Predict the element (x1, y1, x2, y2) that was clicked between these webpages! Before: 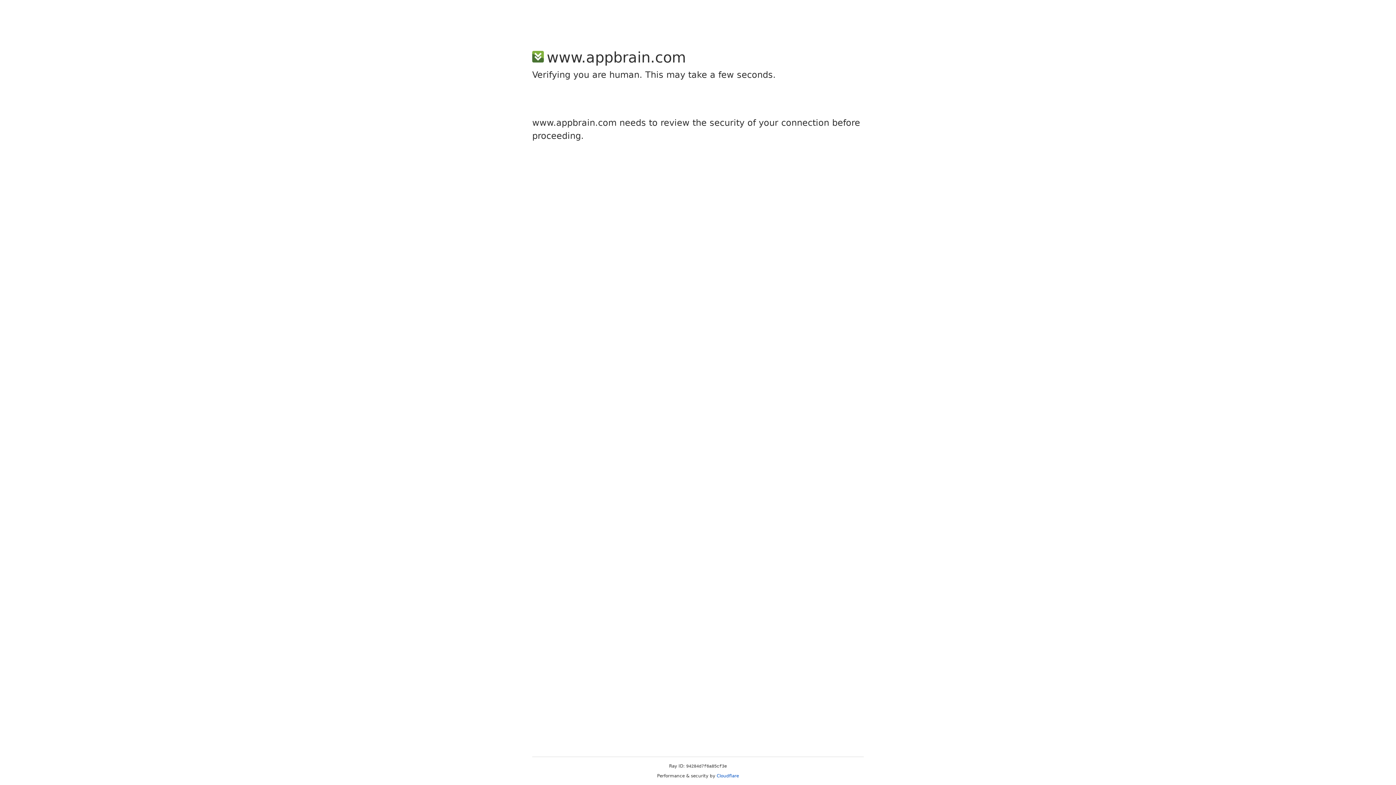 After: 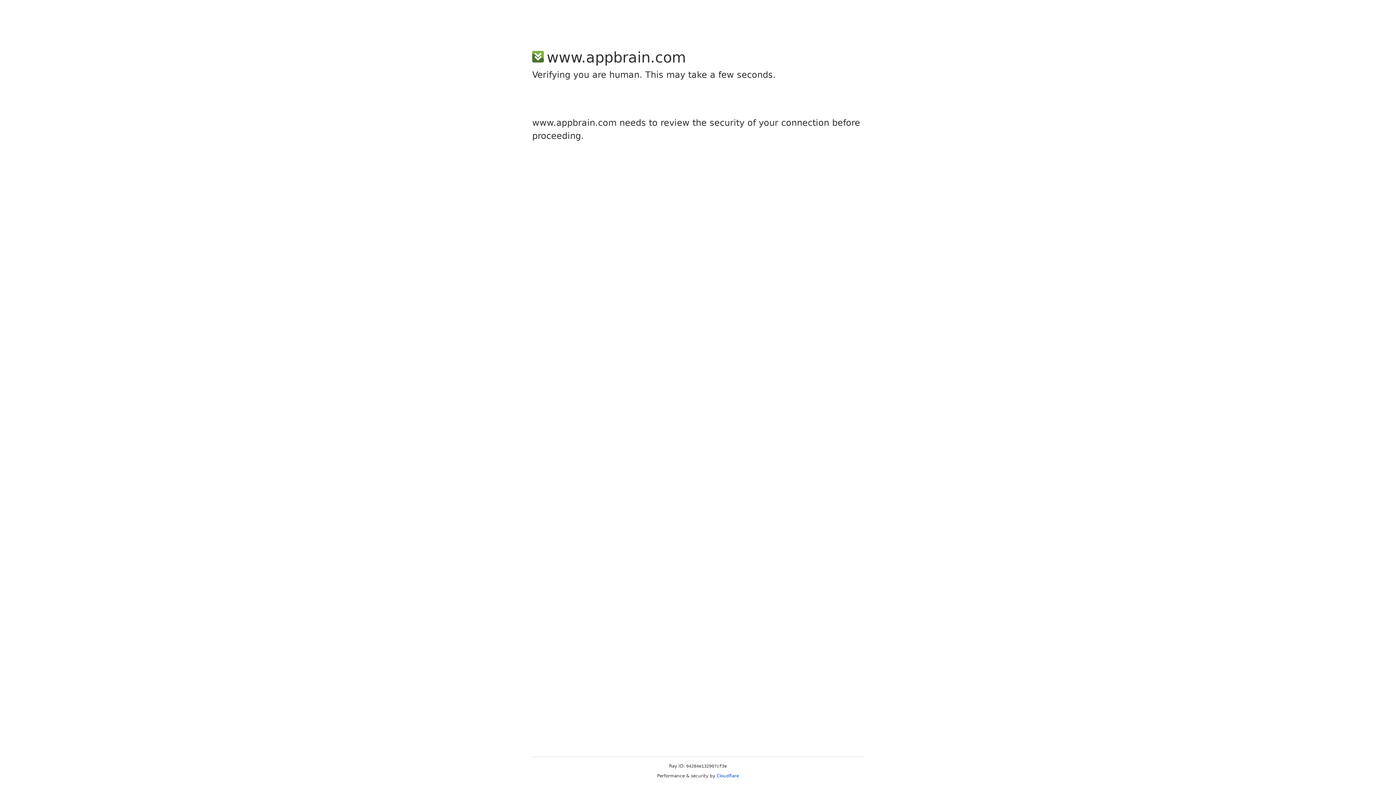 Action: label: Cloudflare bbox: (716, 773, 739, 778)